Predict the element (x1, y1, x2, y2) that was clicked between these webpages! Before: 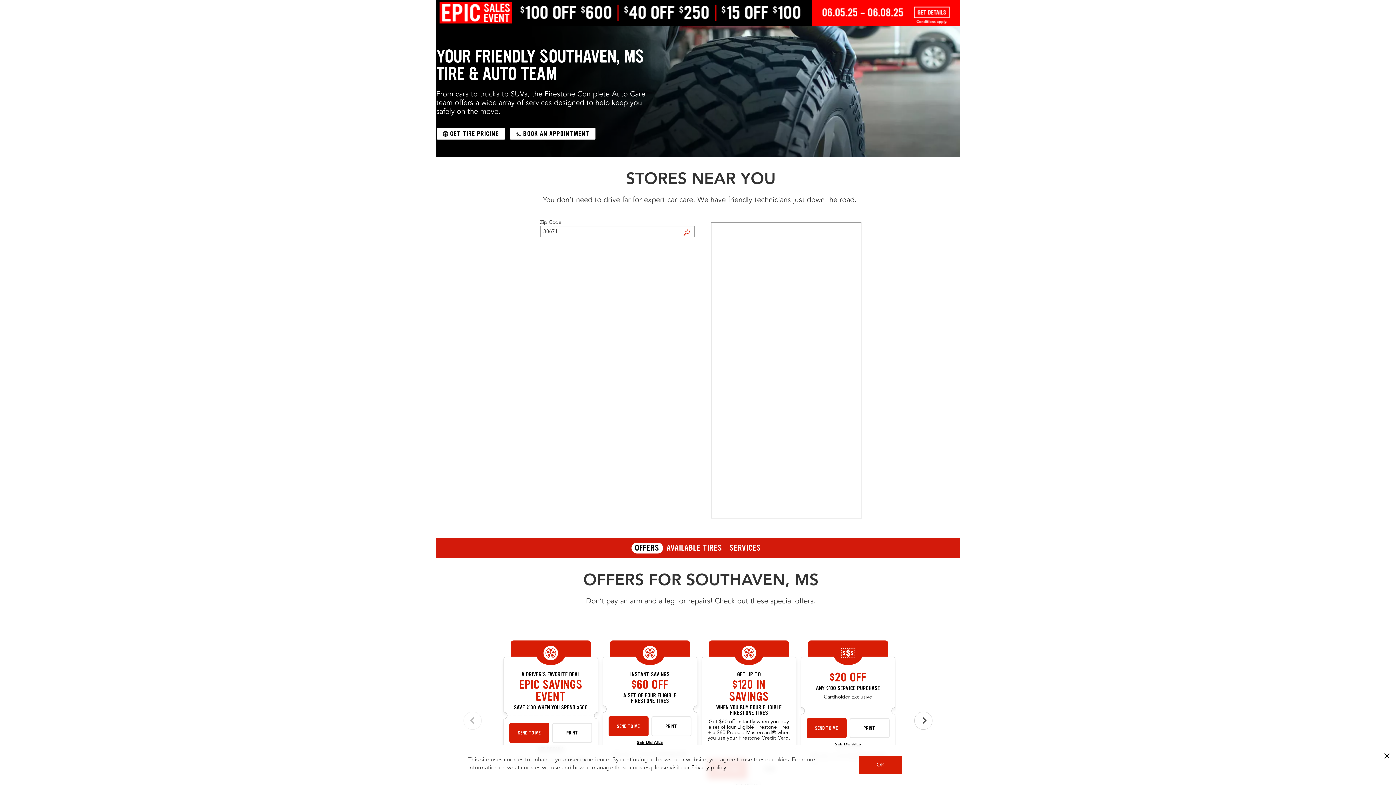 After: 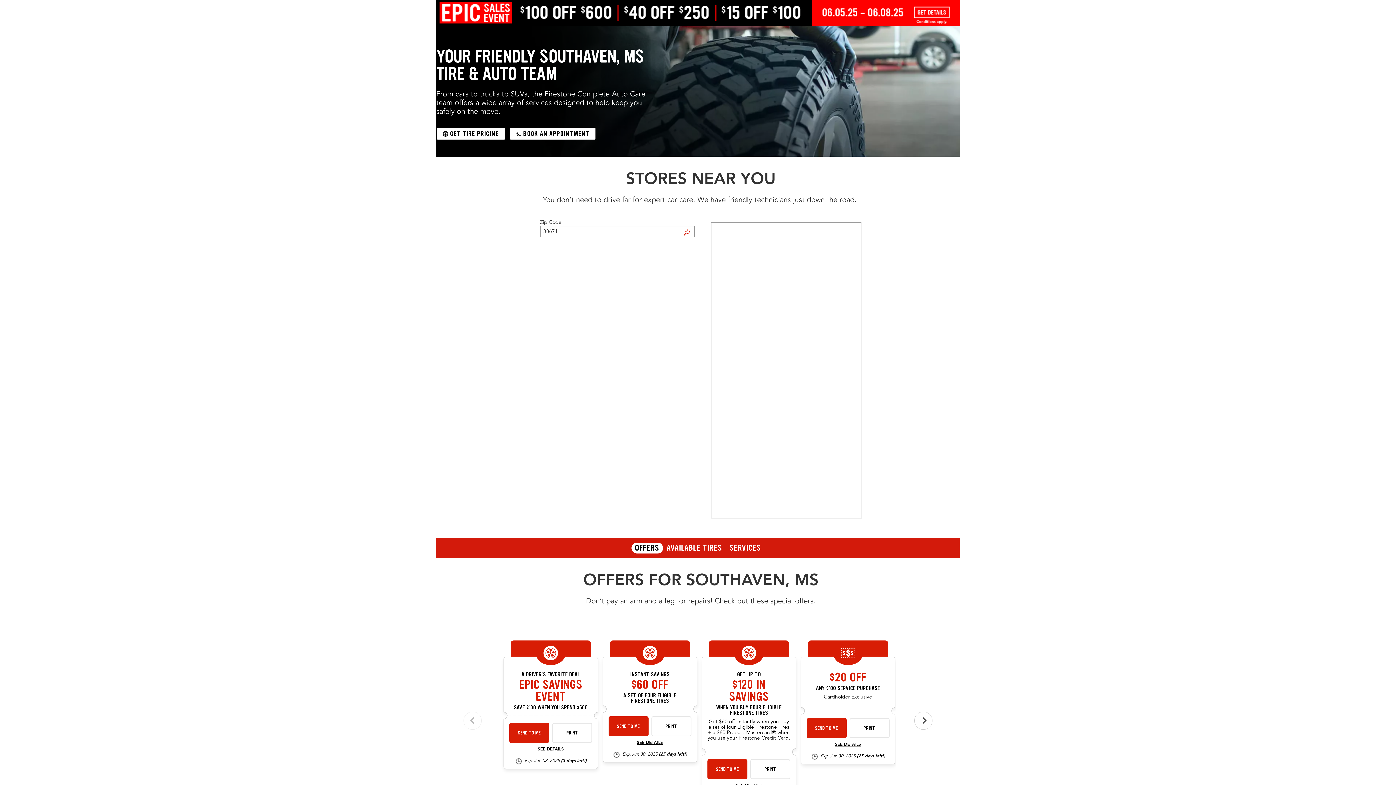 Action: label: OK bbox: (858, 756, 902, 774)